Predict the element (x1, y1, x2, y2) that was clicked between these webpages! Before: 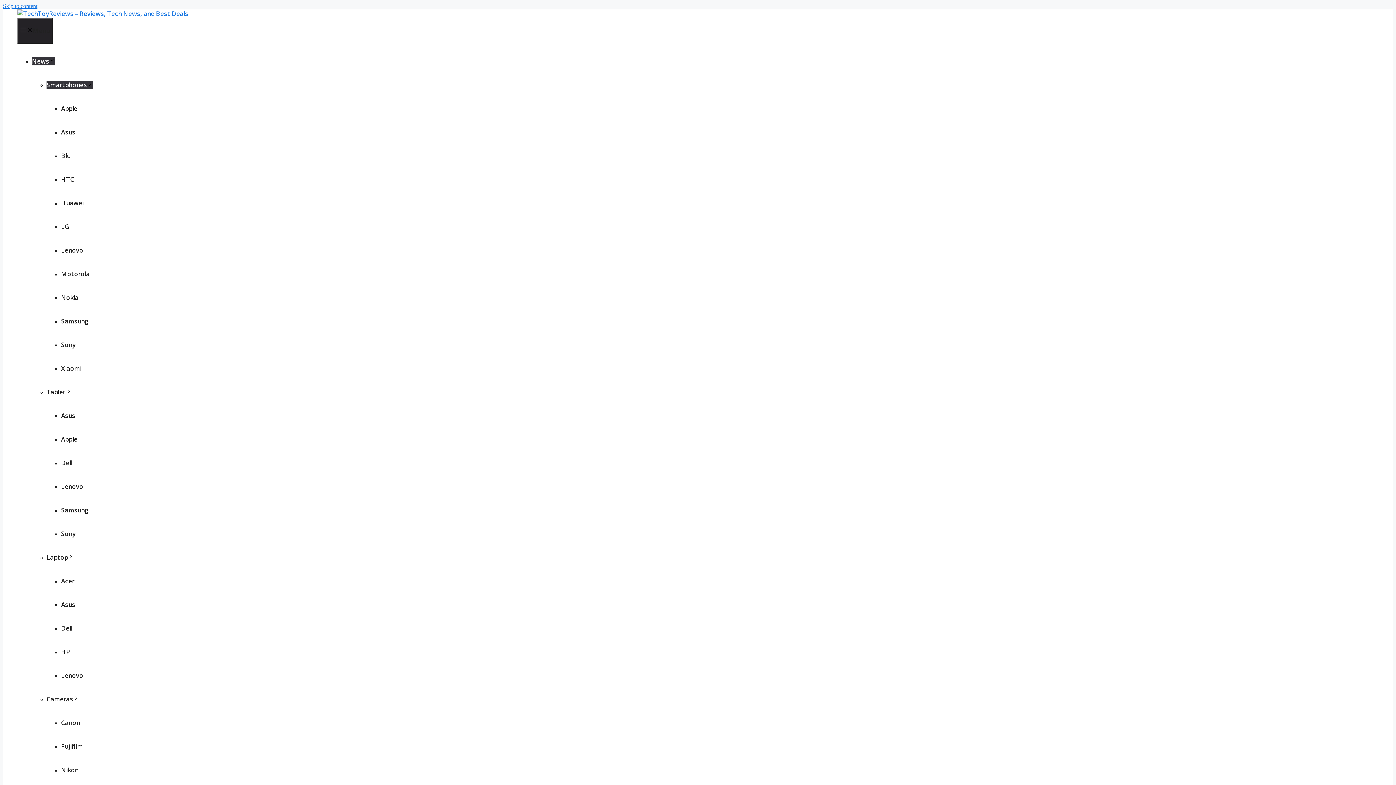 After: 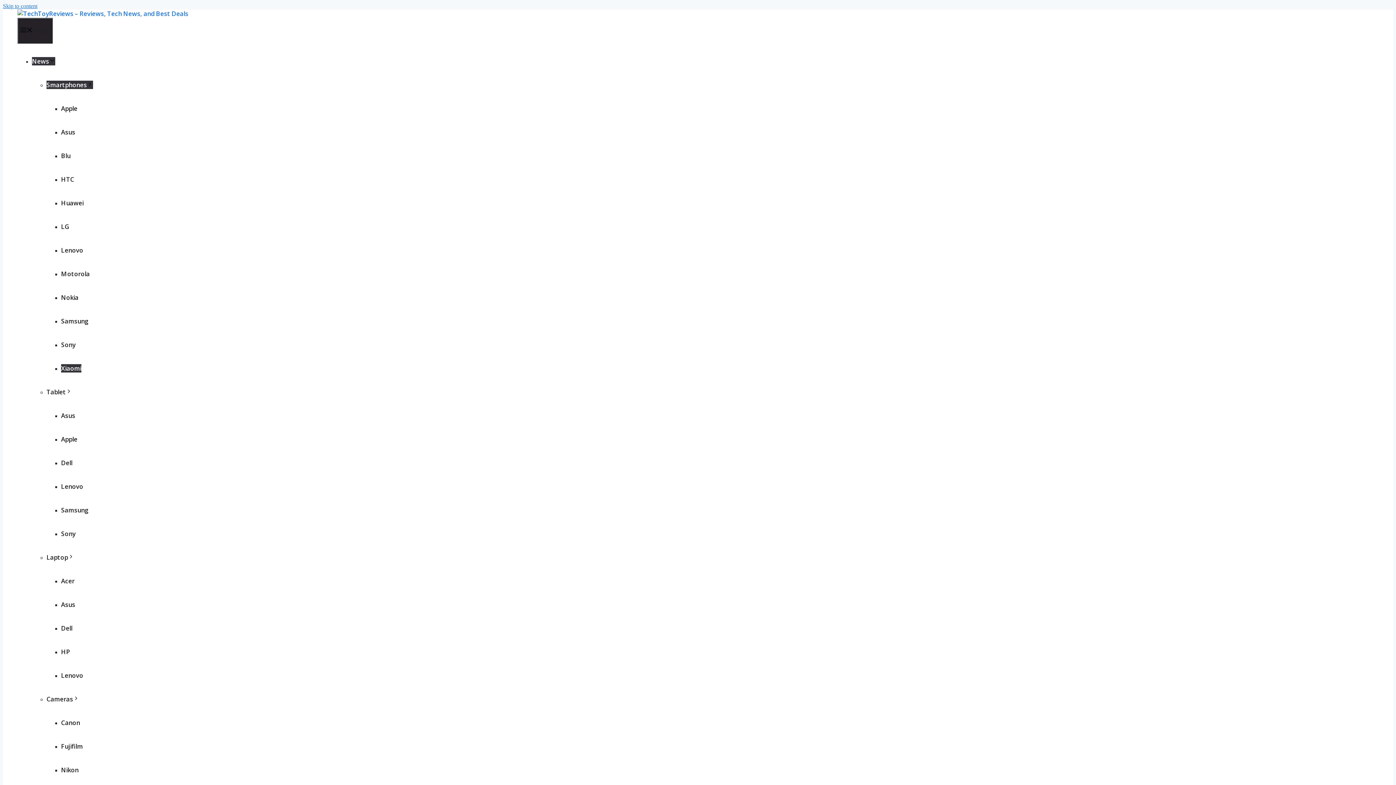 Action: bbox: (61, 364, 81, 372) label: Xiaomi